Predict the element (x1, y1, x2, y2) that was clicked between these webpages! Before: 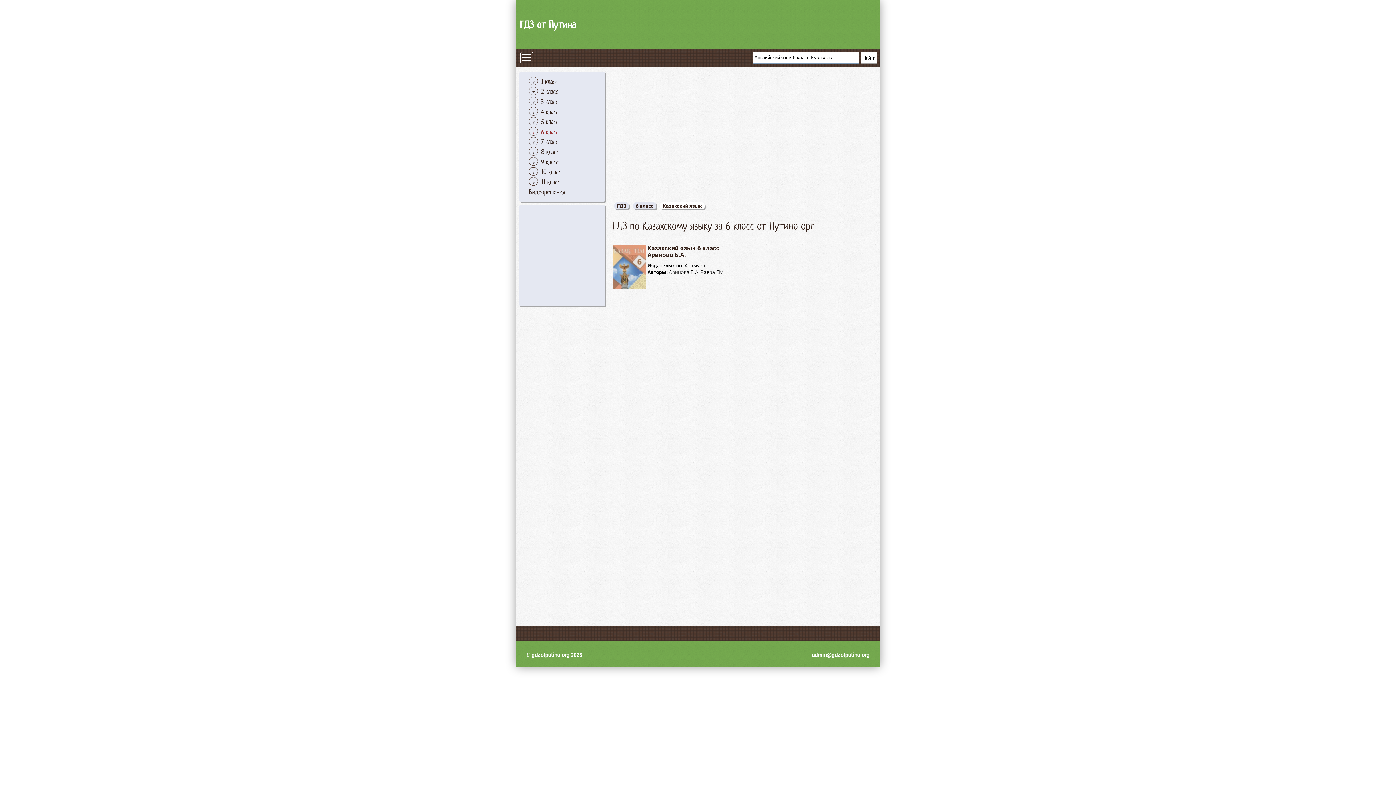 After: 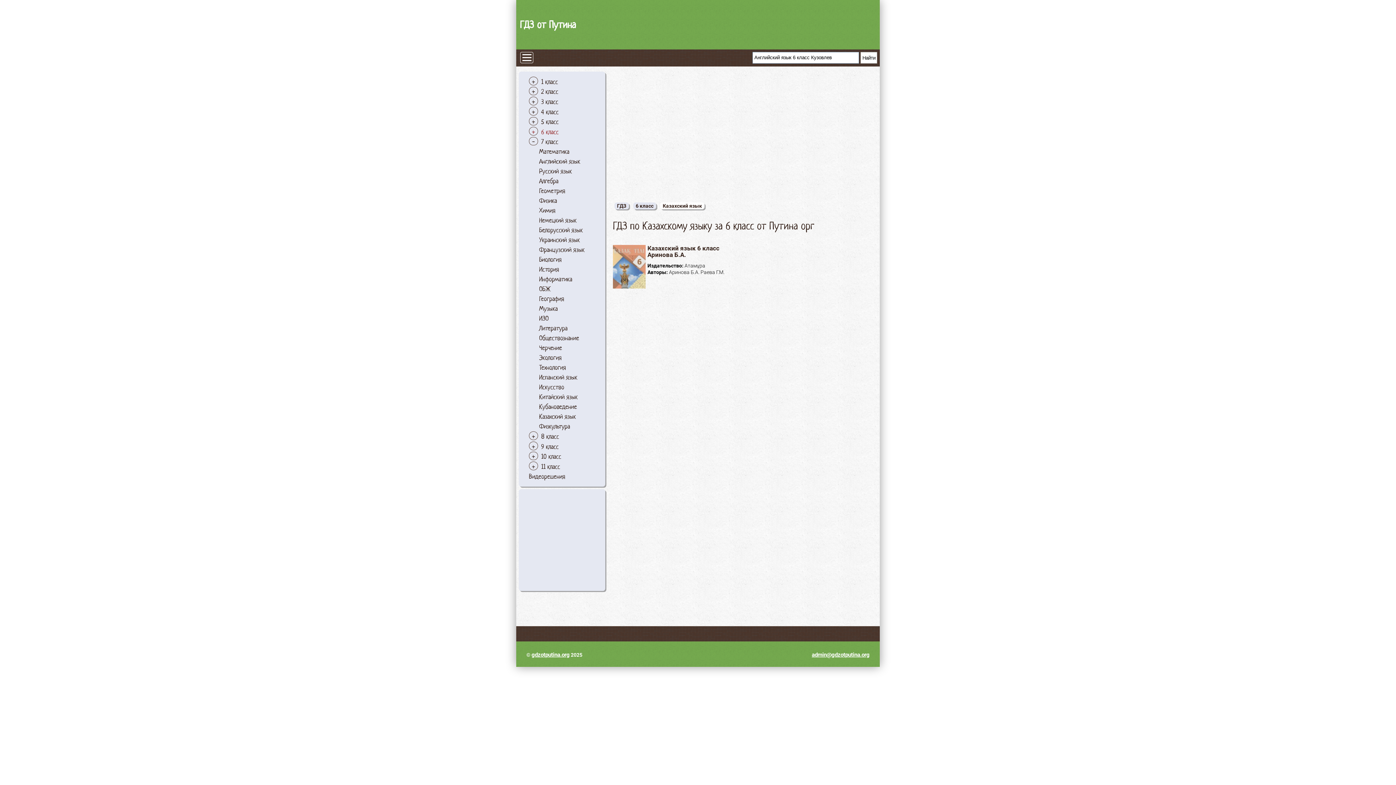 Action: label: 7 класс bbox: (529, 137, 558, 145)